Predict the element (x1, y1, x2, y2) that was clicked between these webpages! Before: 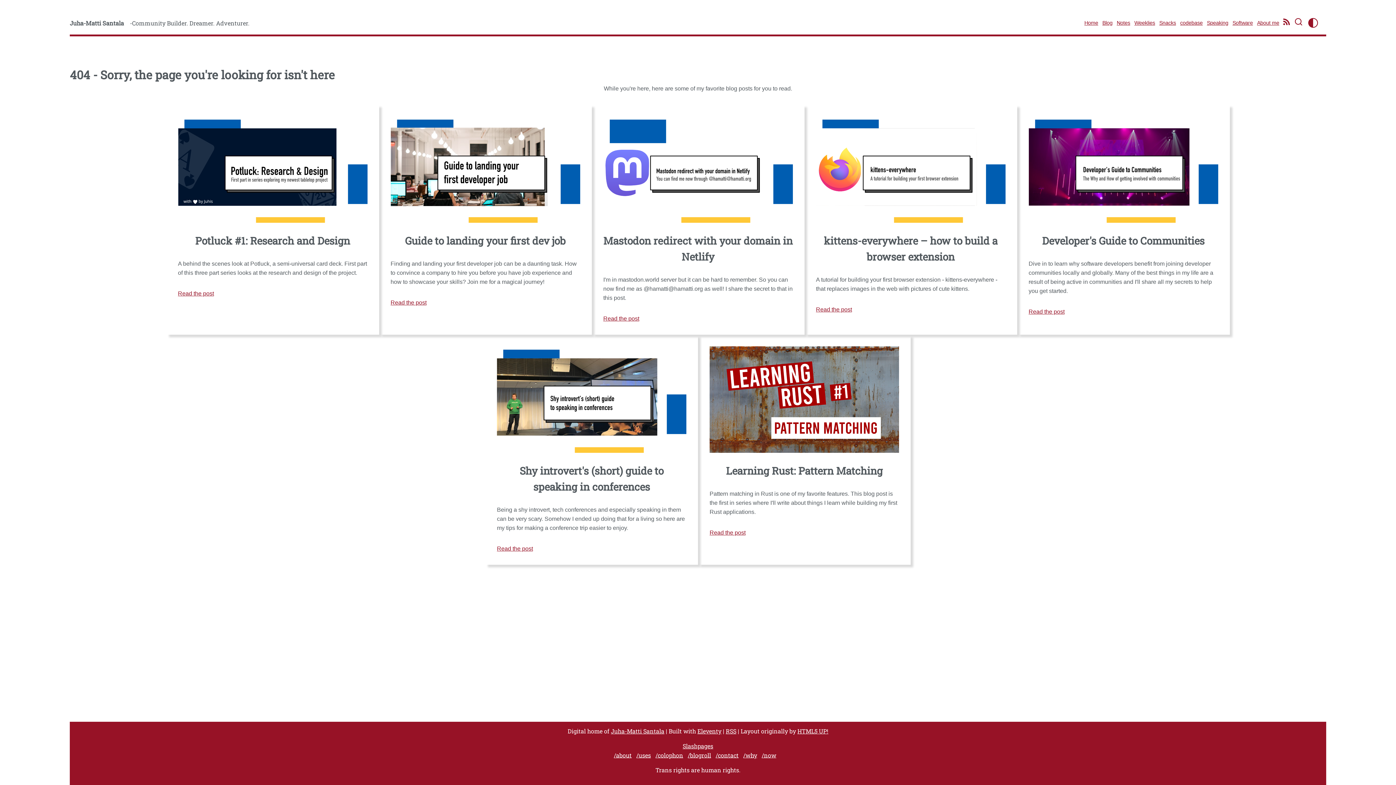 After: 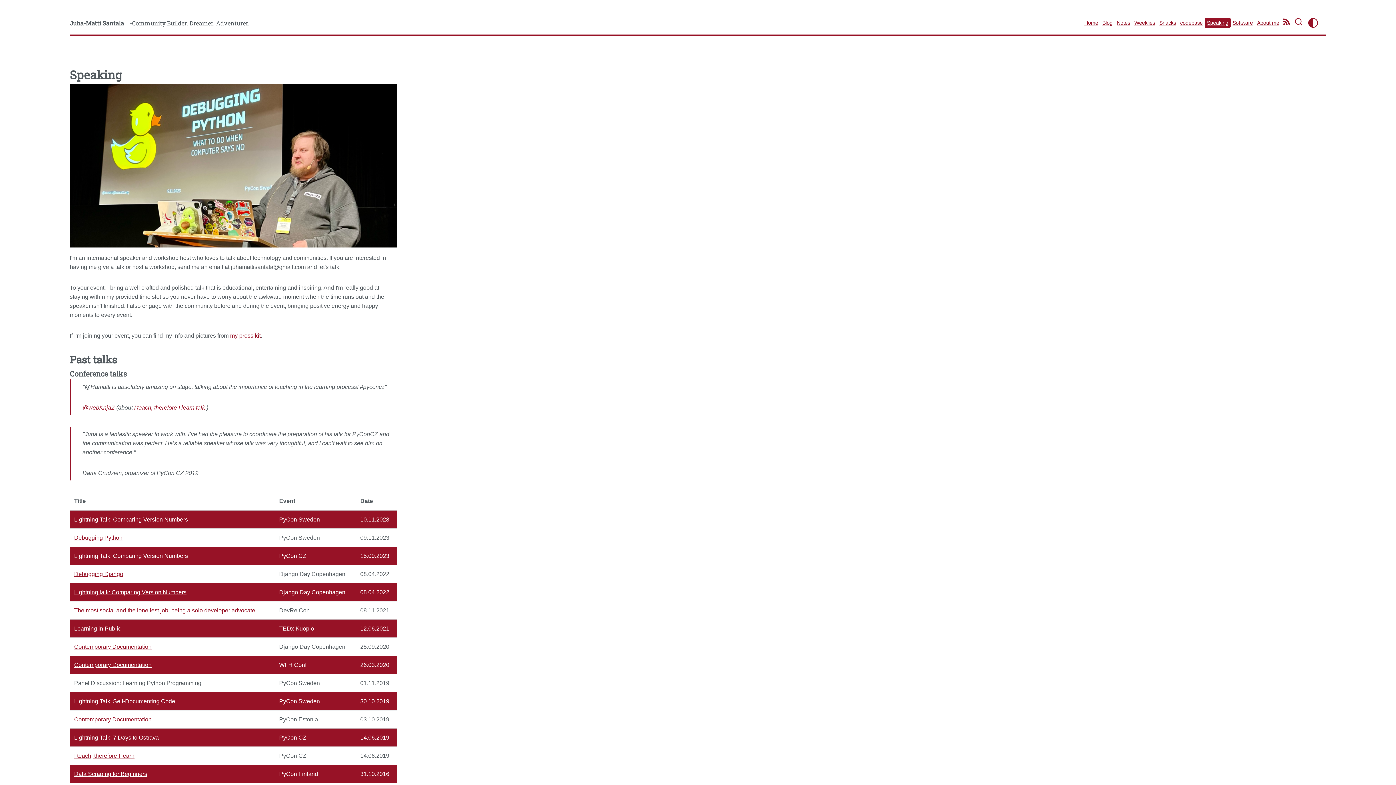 Action: label: Speaking bbox: (1205, 17, 1230, 27)